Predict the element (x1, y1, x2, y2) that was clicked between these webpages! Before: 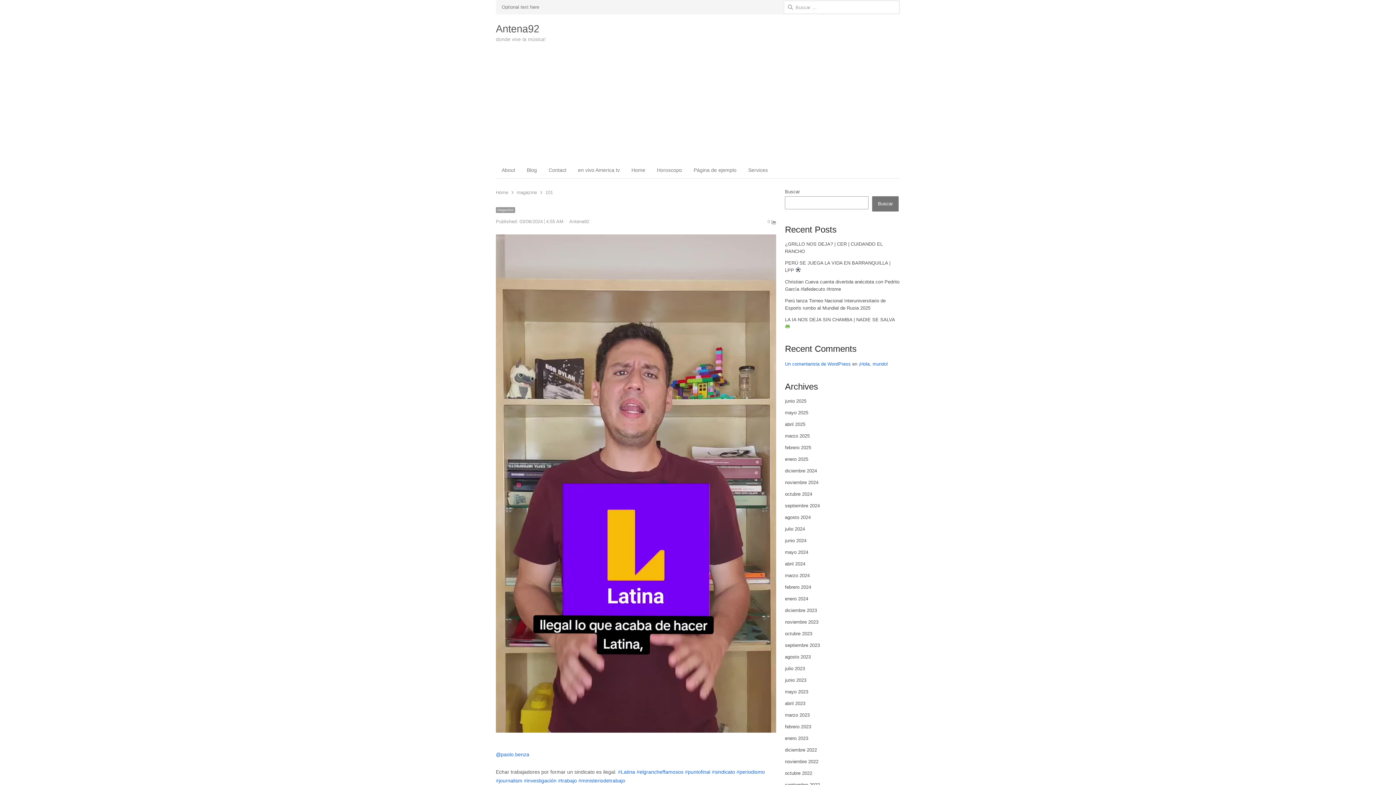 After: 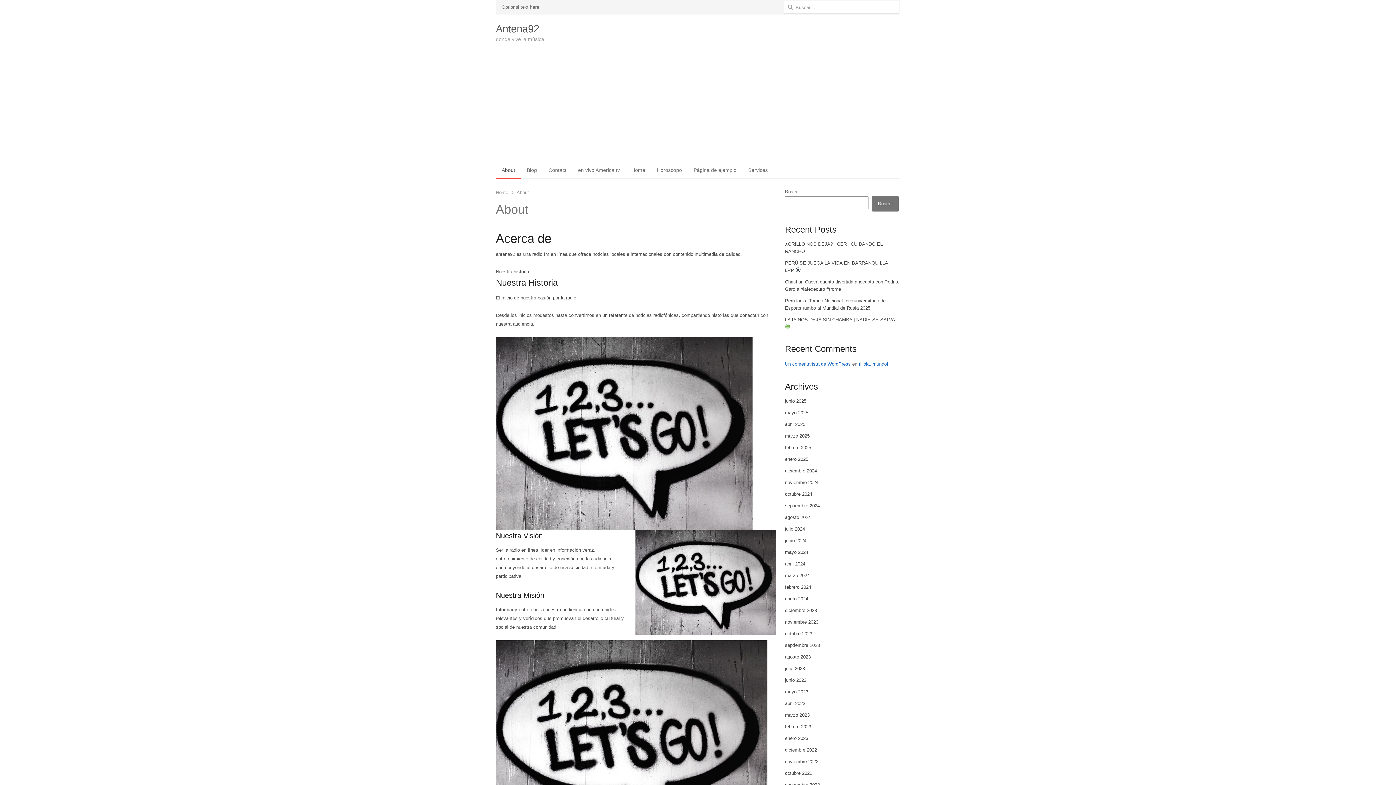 Action: label: About bbox: (496, 161, 521, 178)